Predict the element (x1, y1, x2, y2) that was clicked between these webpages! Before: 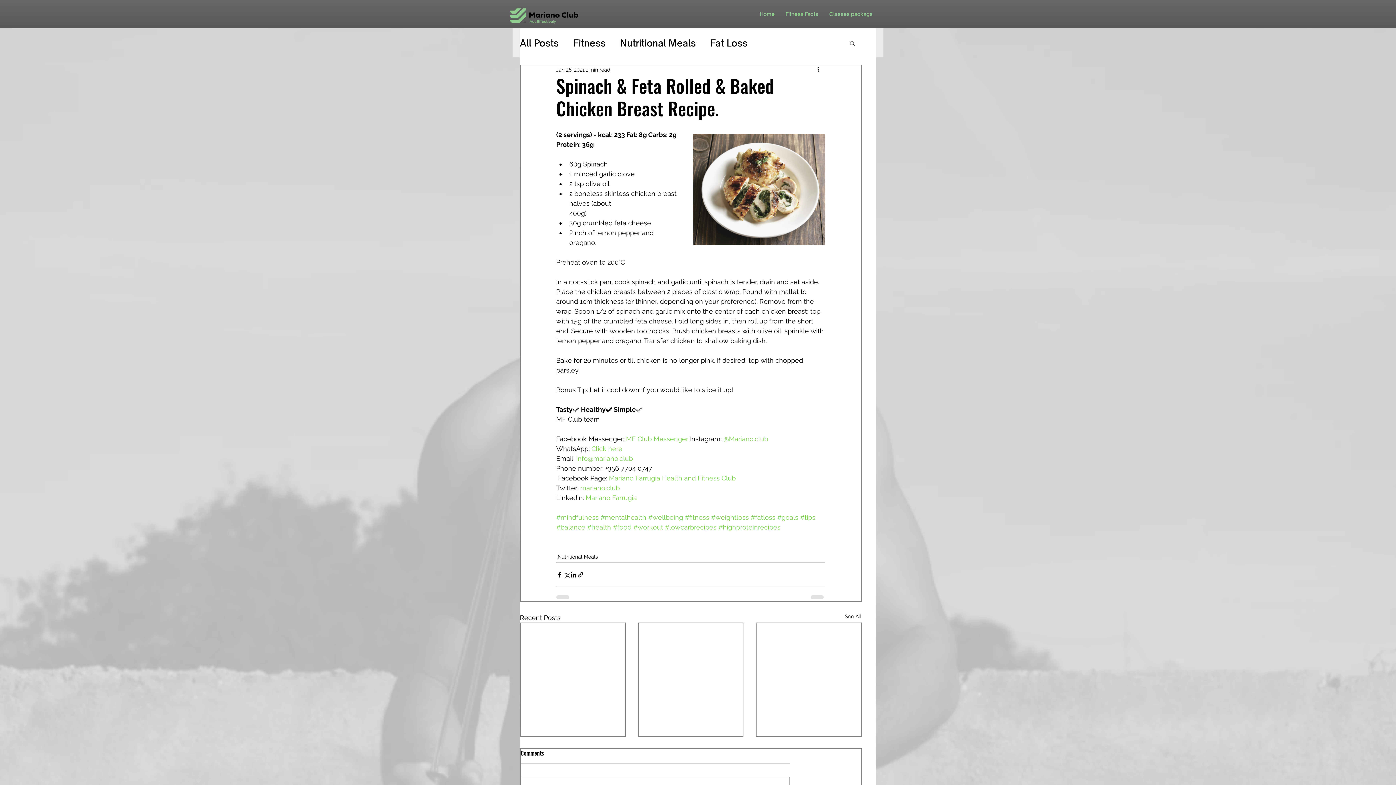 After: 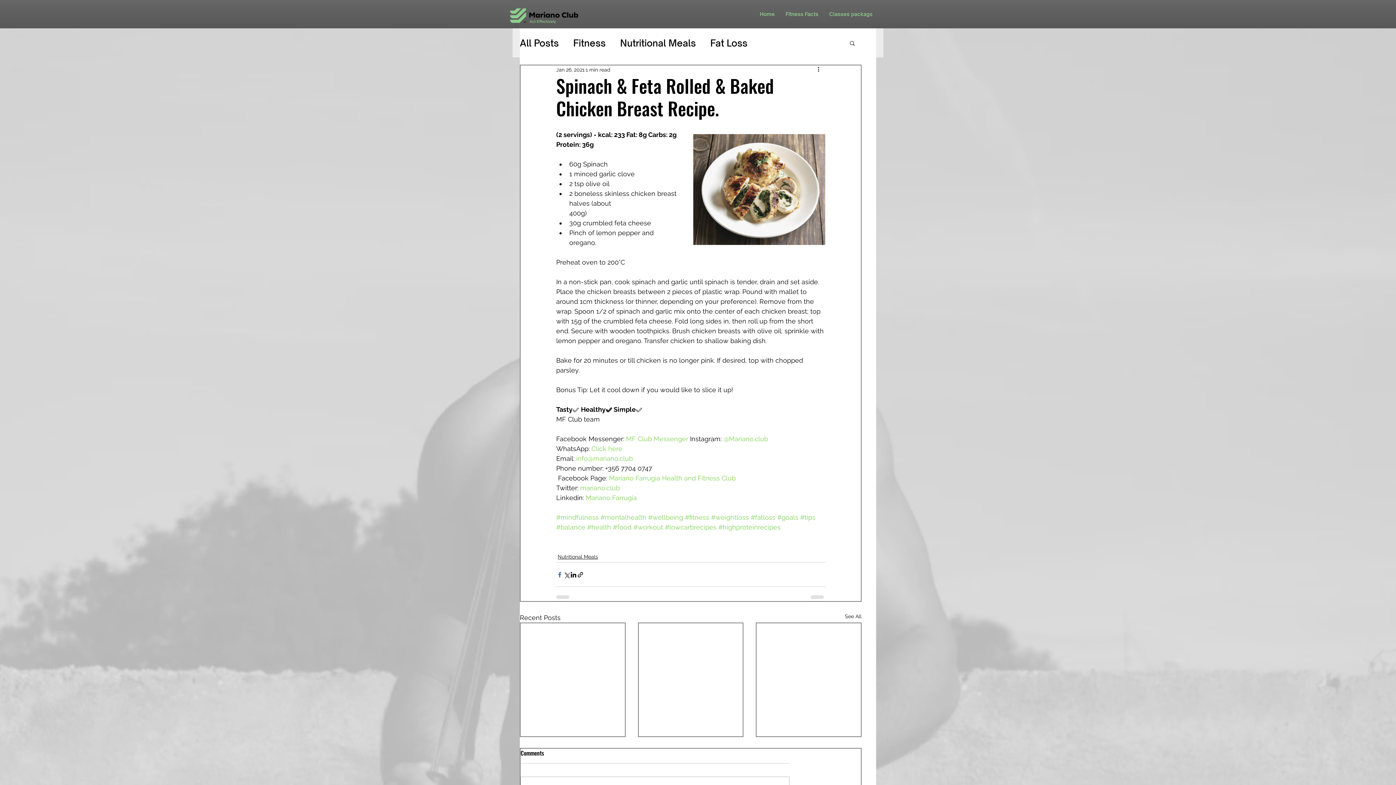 Action: label: Share via Facebook bbox: (556, 571, 563, 578)